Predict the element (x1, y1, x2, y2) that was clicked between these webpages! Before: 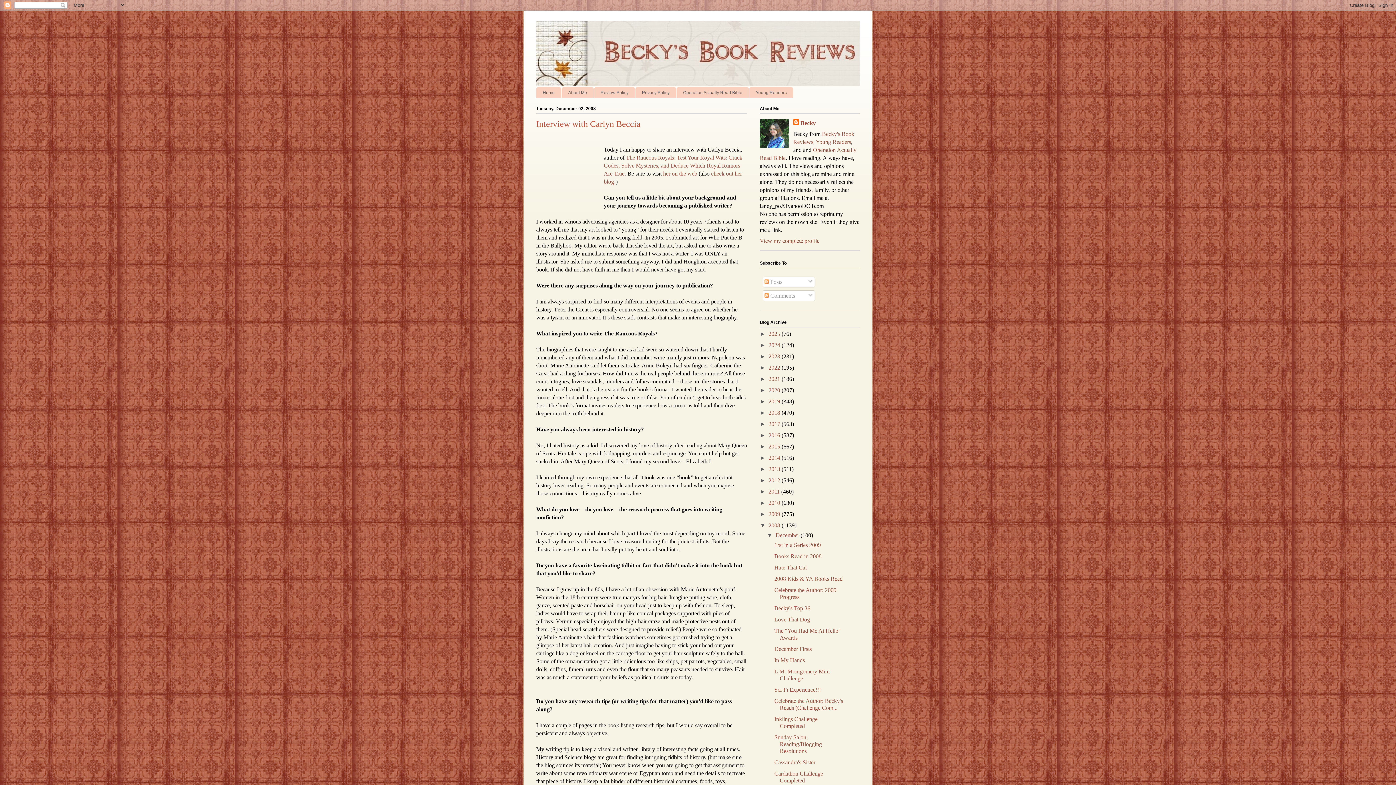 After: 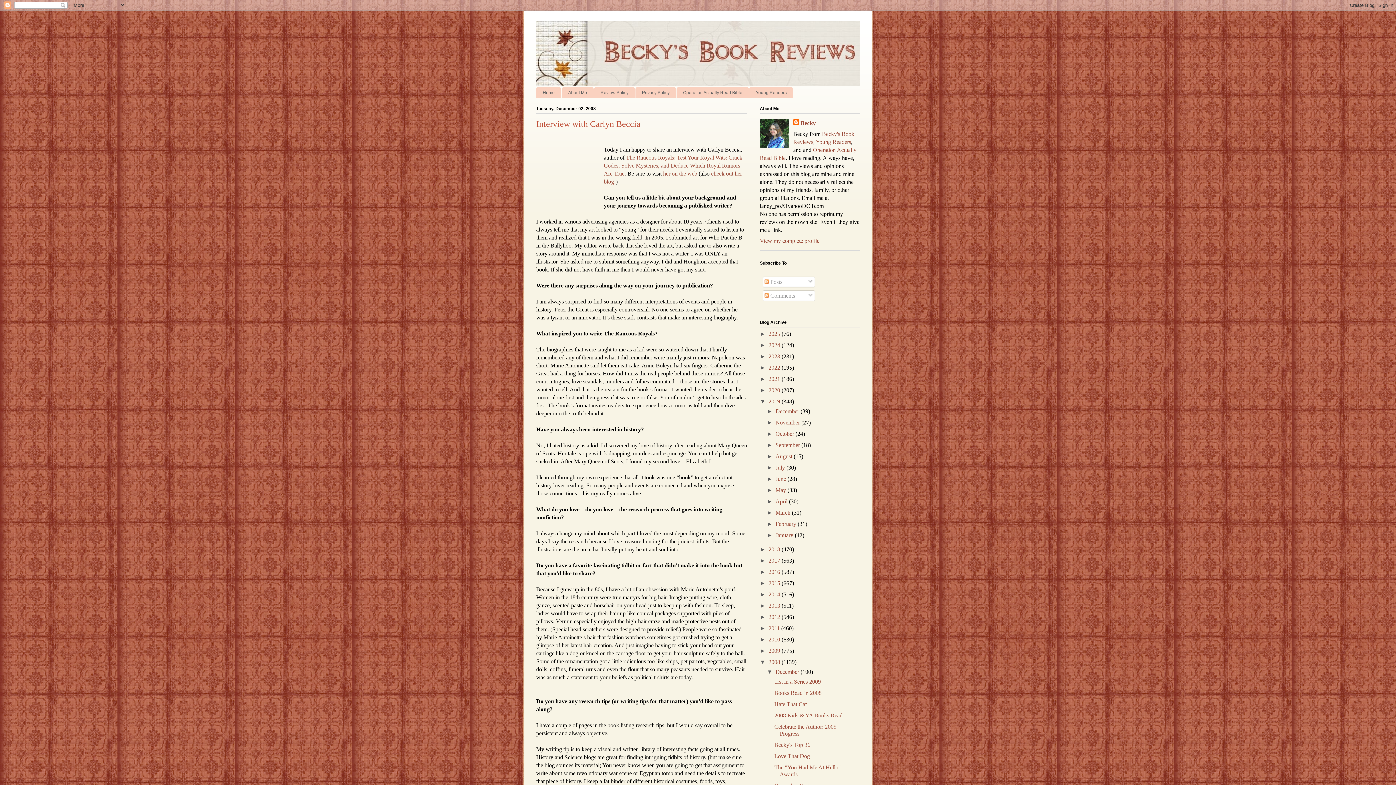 Action: bbox: (760, 398, 768, 404) label: ►  